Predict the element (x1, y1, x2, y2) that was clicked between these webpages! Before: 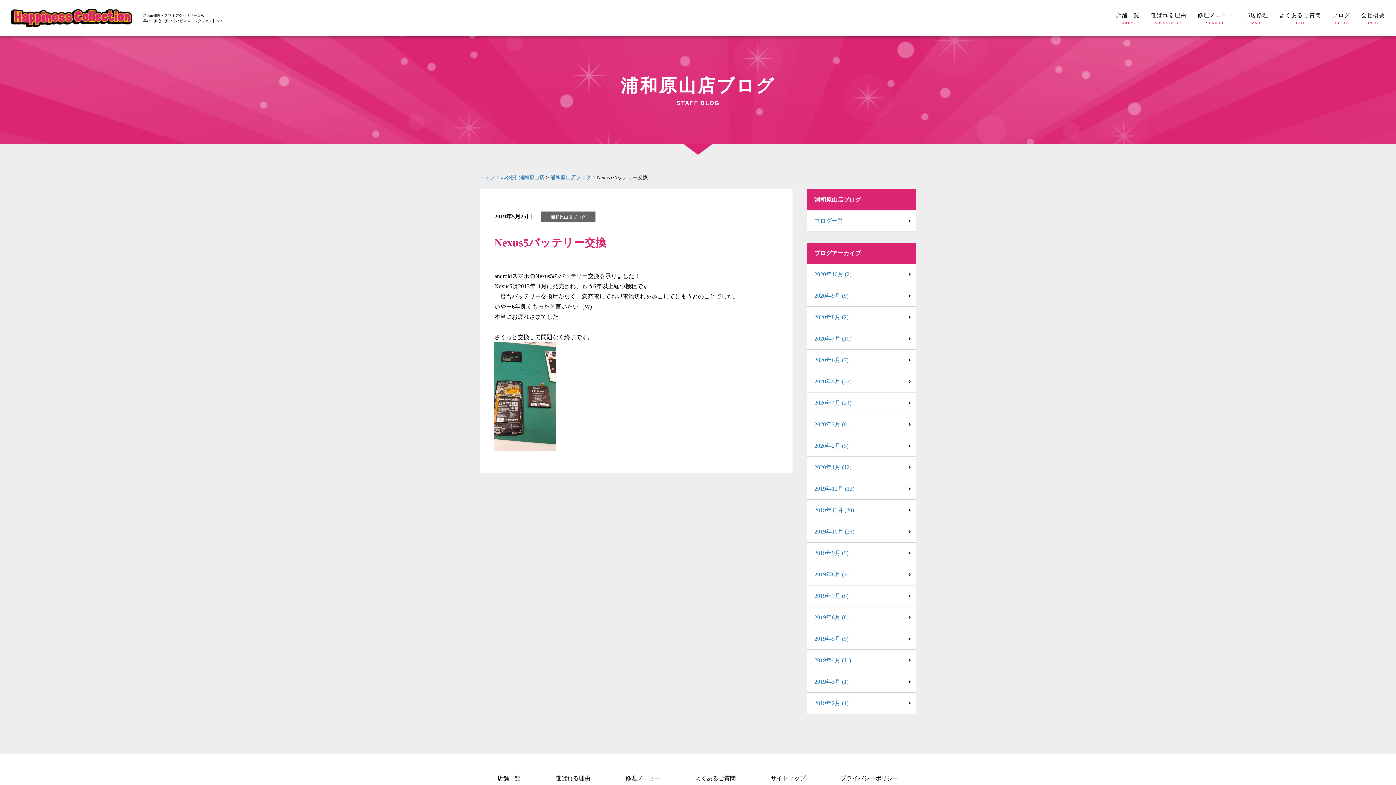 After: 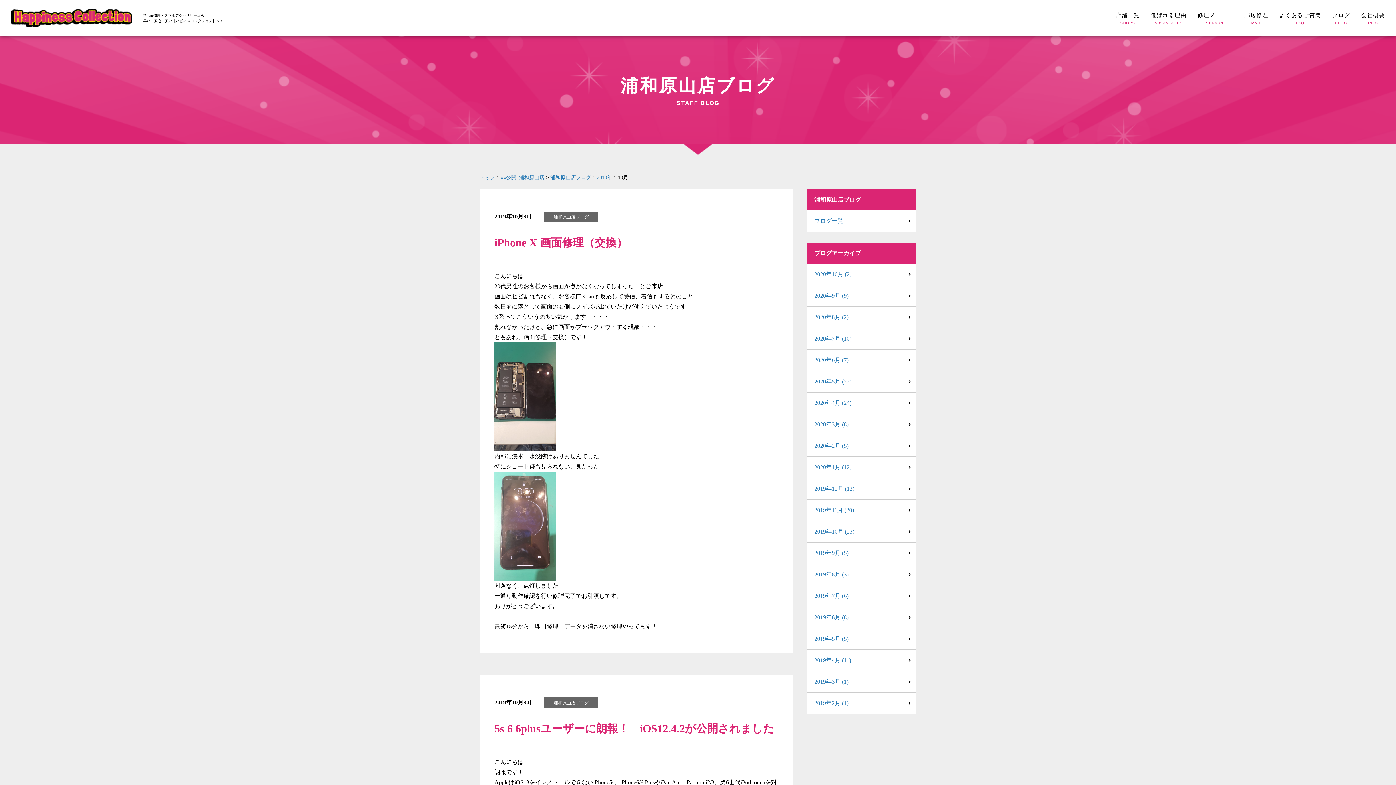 Action: label: 2019年10月 (23) bbox: (807, 521, 916, 542)